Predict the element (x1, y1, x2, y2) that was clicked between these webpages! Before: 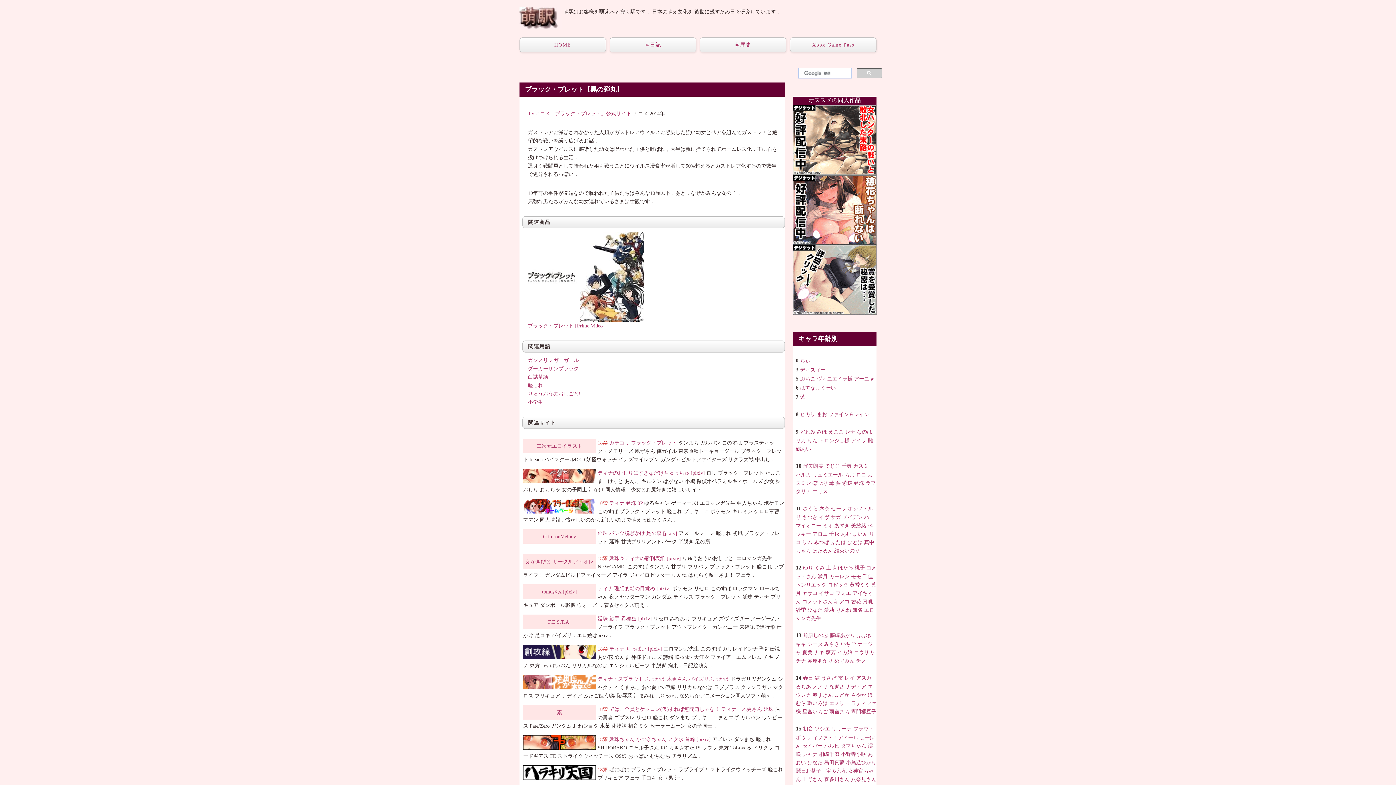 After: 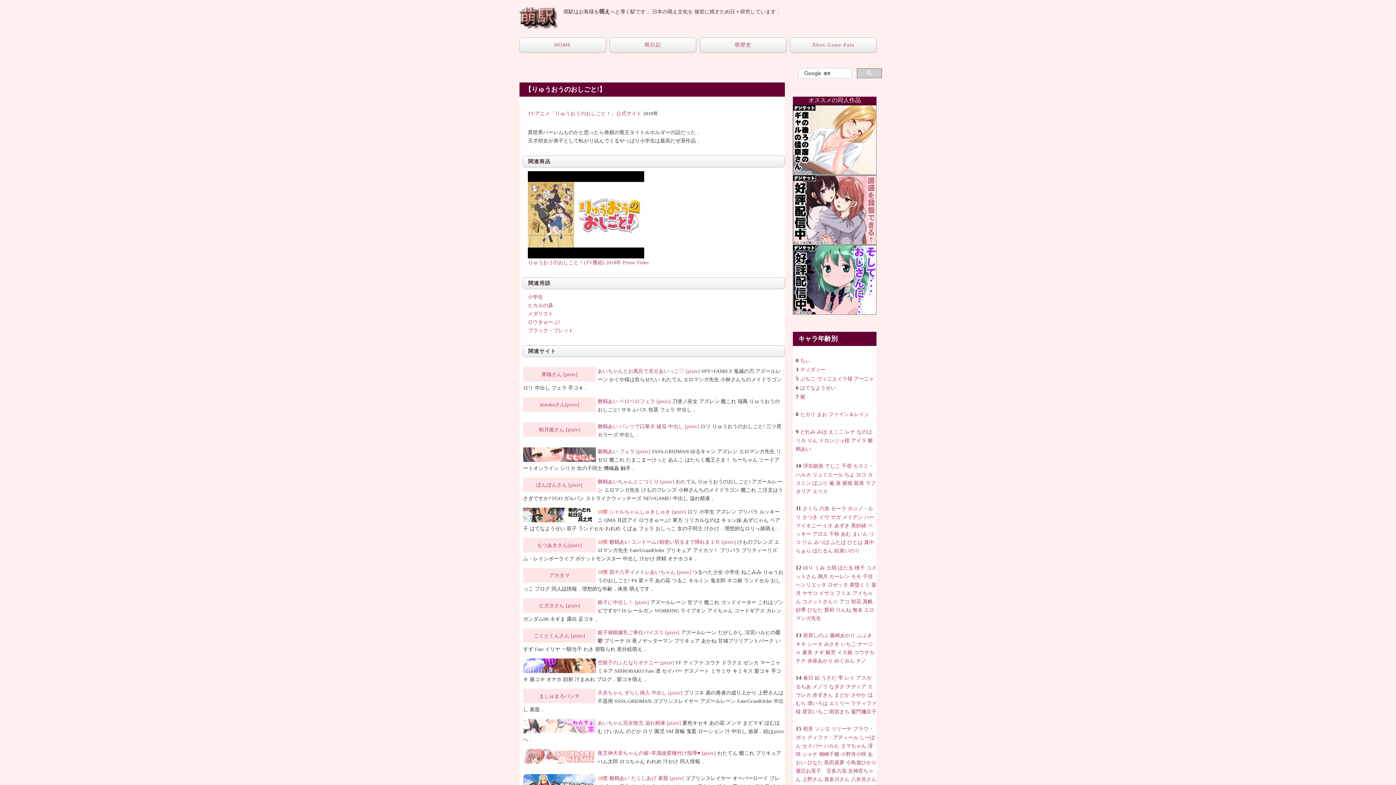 Action: bbox: (528, 391, 580, 396) label: りゅうおうのおしごと!